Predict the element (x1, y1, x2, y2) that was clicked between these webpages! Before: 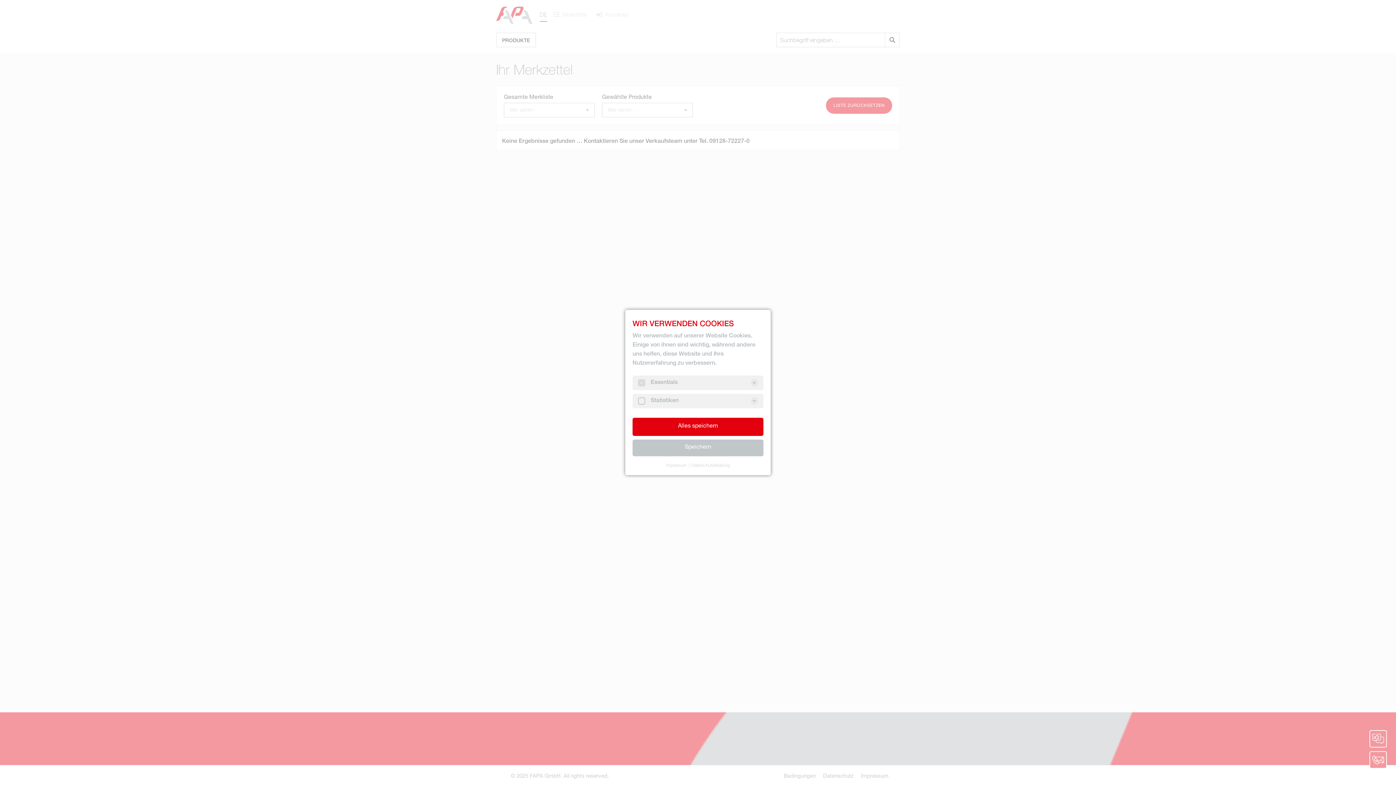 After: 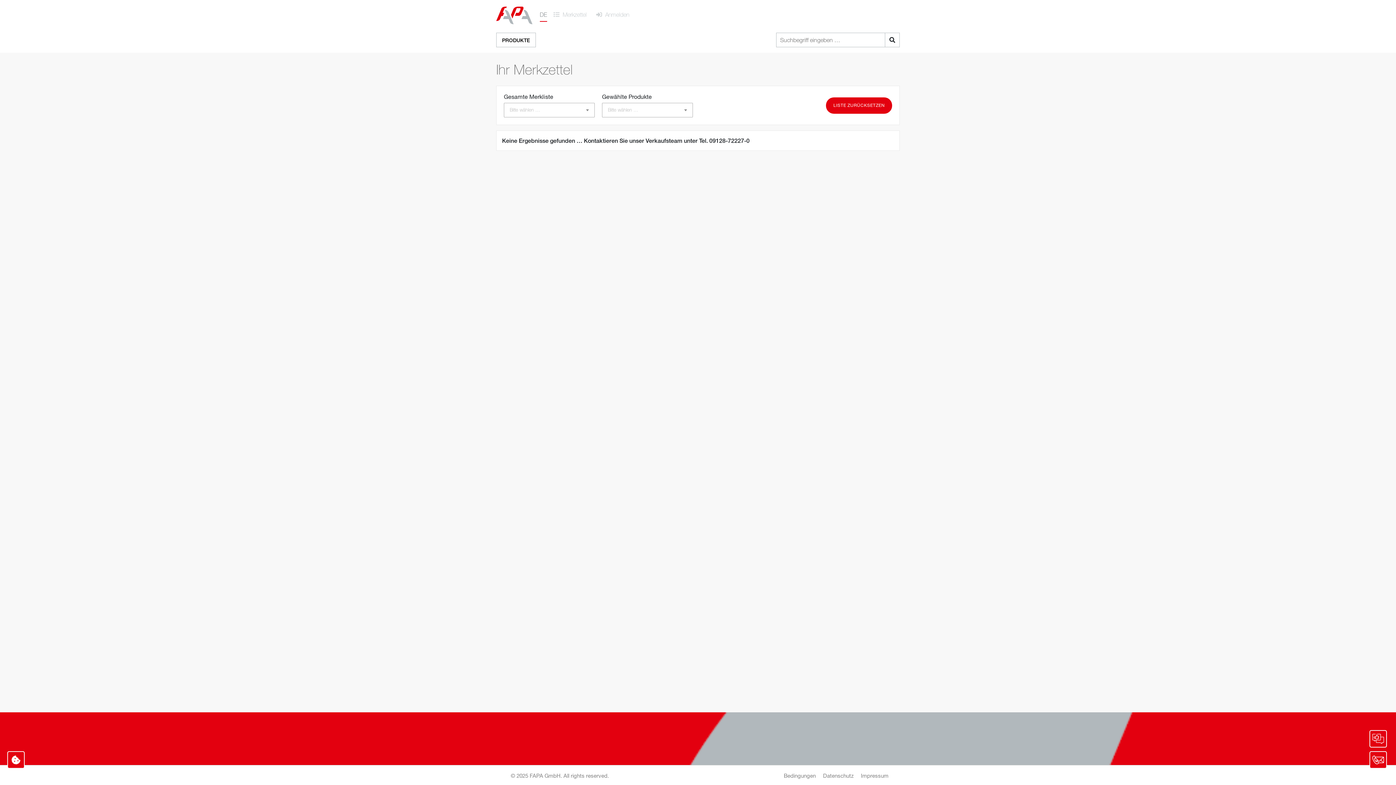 Action: label: Speichern bbox: (632, 439, 763, 456)